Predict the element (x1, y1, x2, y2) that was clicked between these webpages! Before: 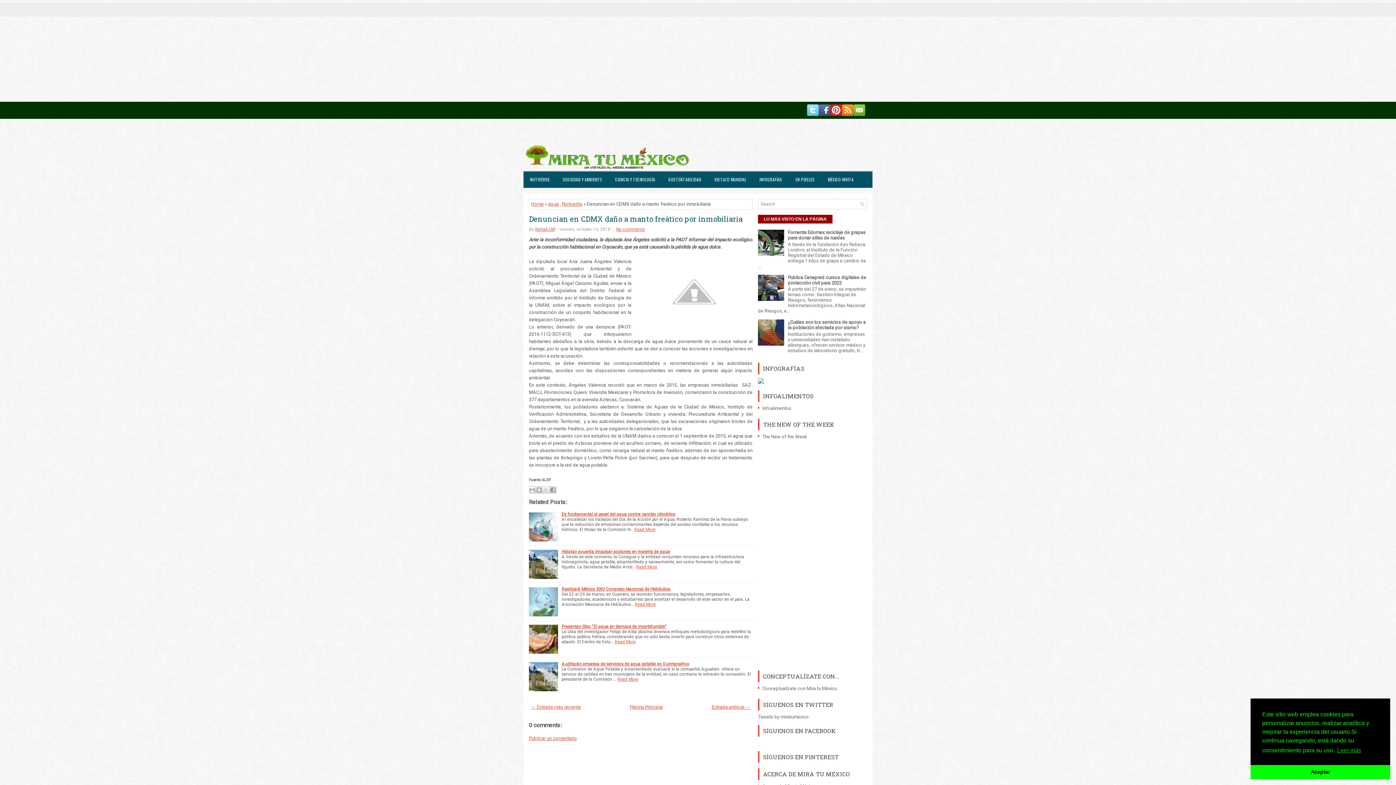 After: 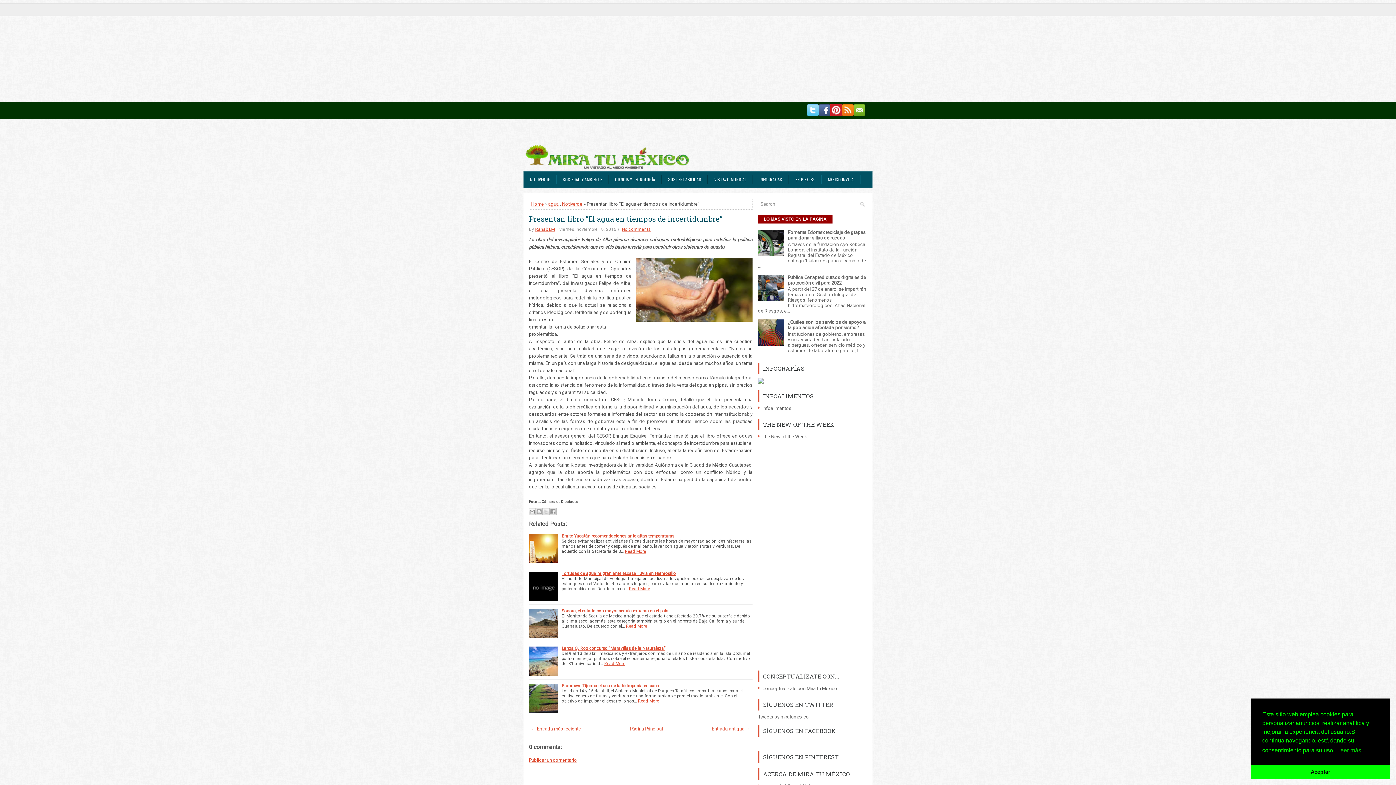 Action: bbox: (561, 624, 666, 629) label: Presentan libro “El agua en tiempos de incertidumbre”